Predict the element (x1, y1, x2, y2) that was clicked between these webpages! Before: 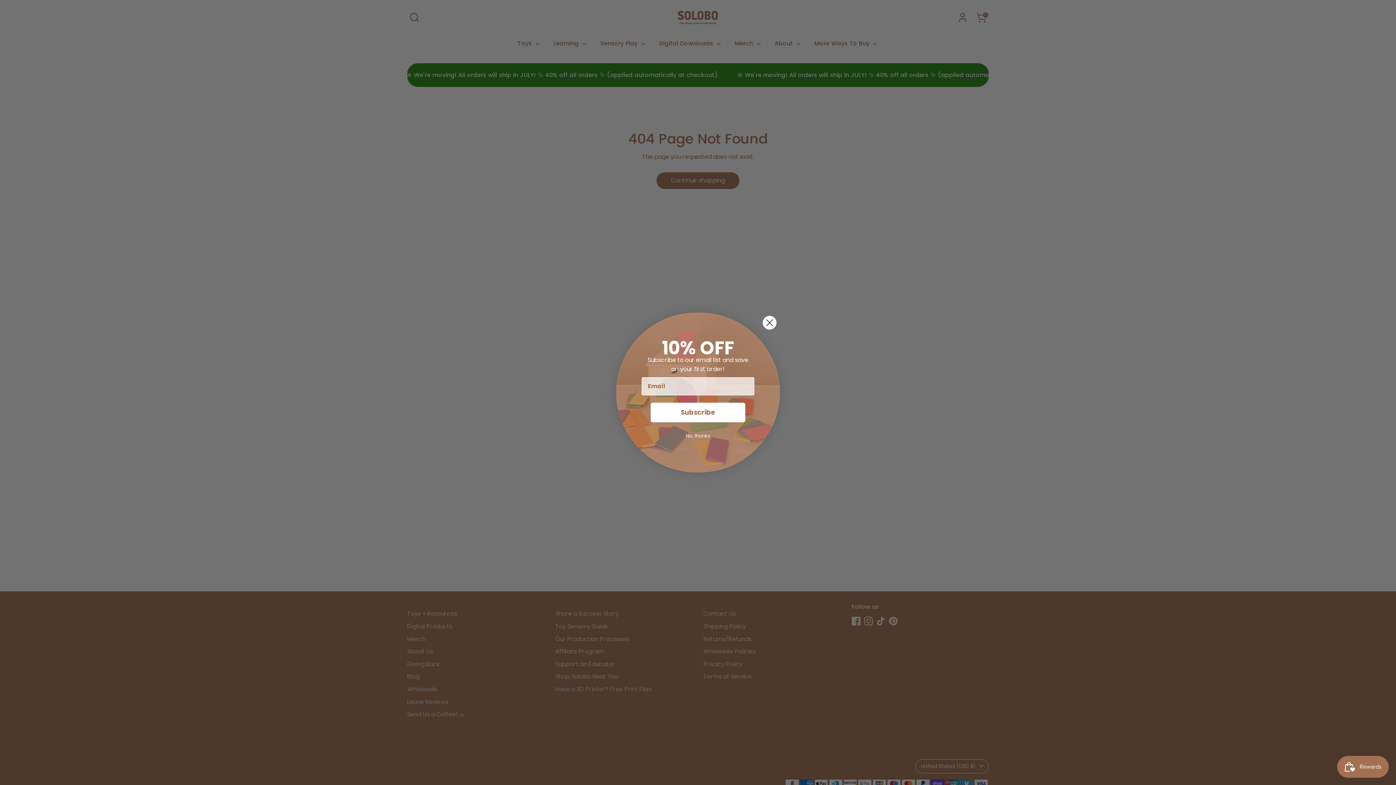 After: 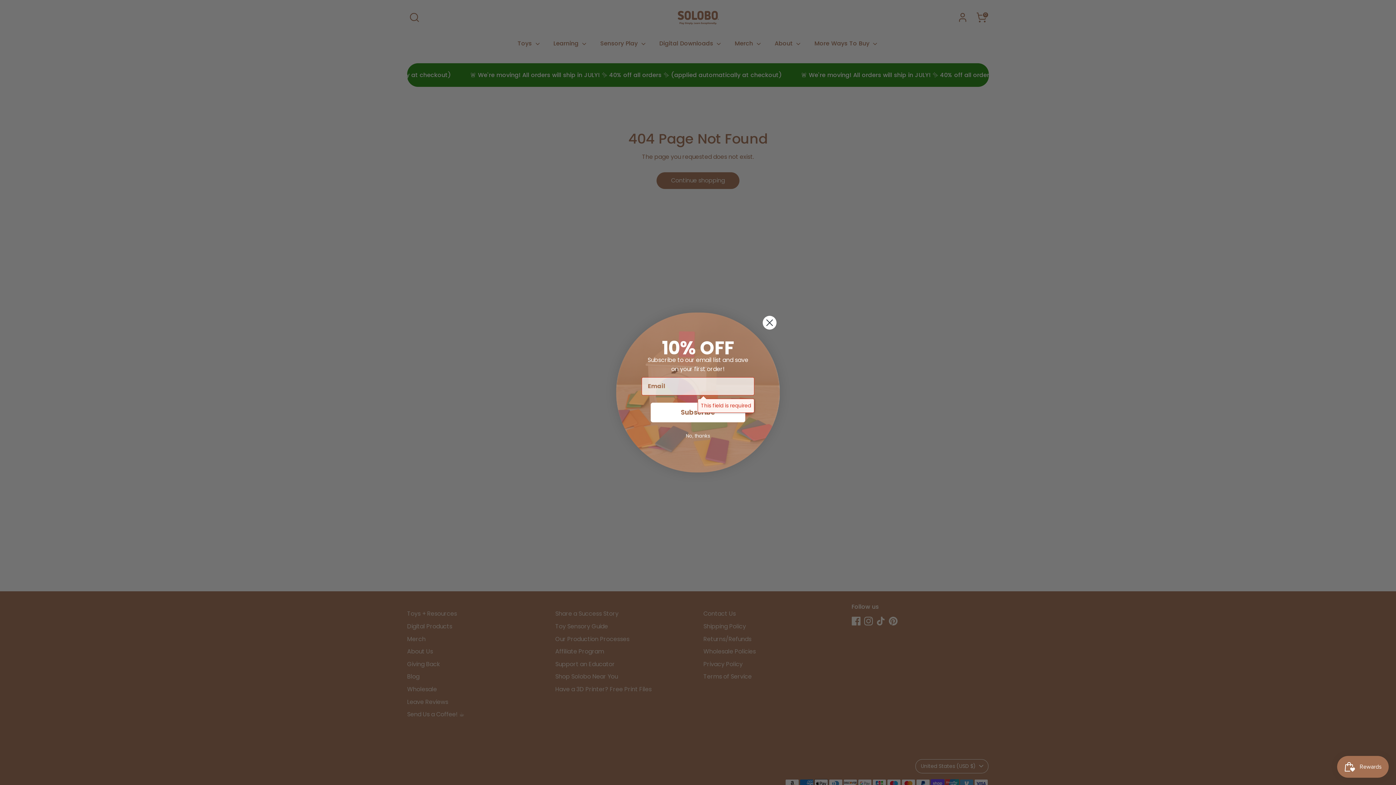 Action: bbox: (650, 402, 745, 422) label: Subscribe